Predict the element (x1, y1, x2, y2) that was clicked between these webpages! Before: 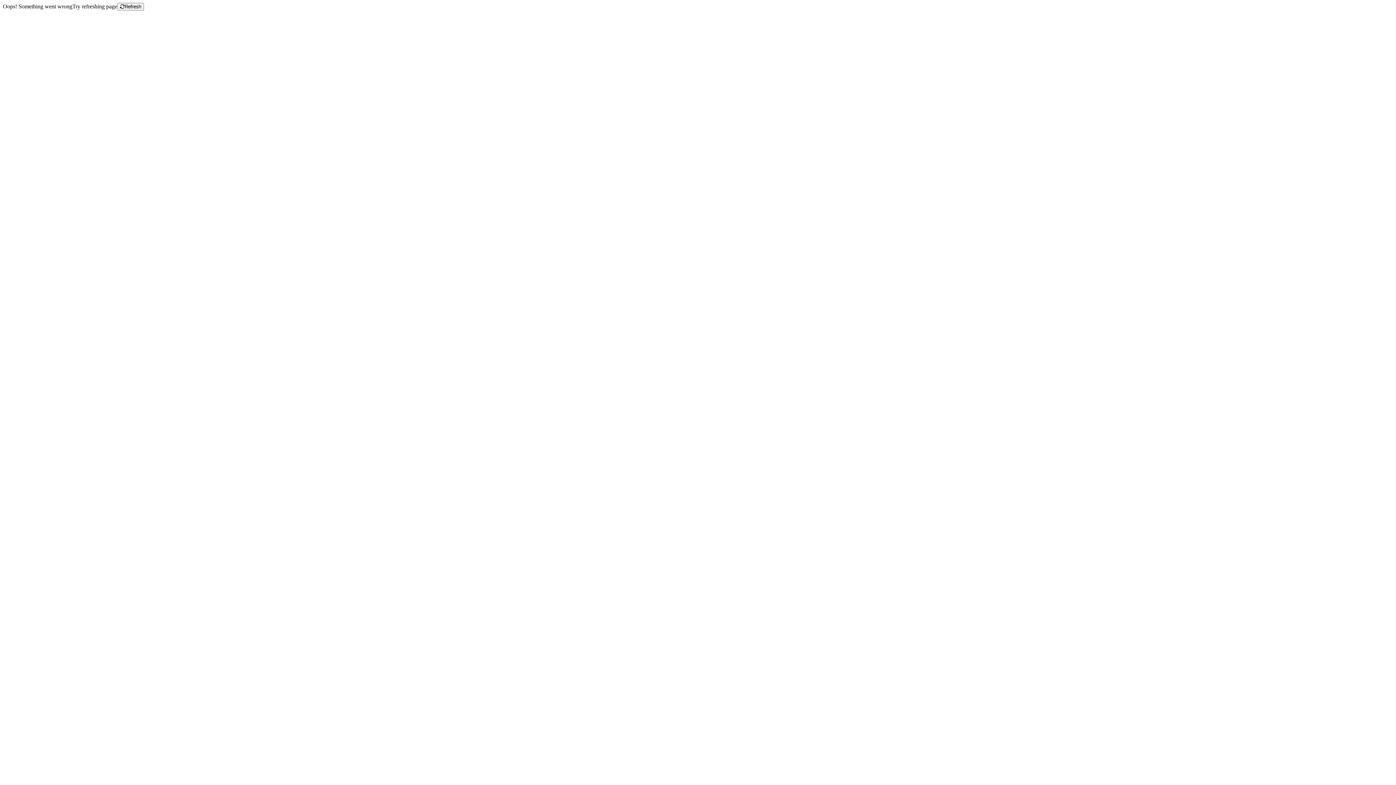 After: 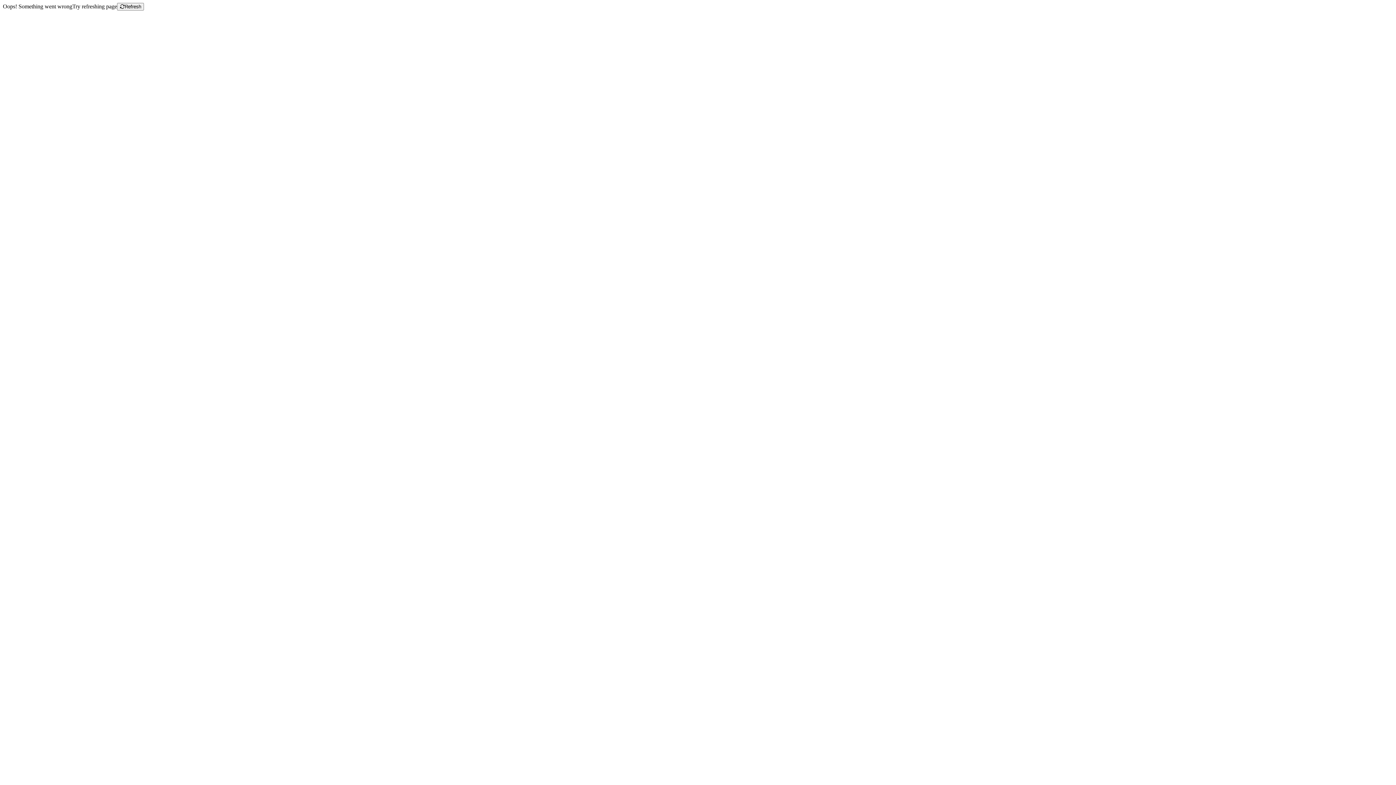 Action: bbox: (117, 2, 144, 10) label: Refresh